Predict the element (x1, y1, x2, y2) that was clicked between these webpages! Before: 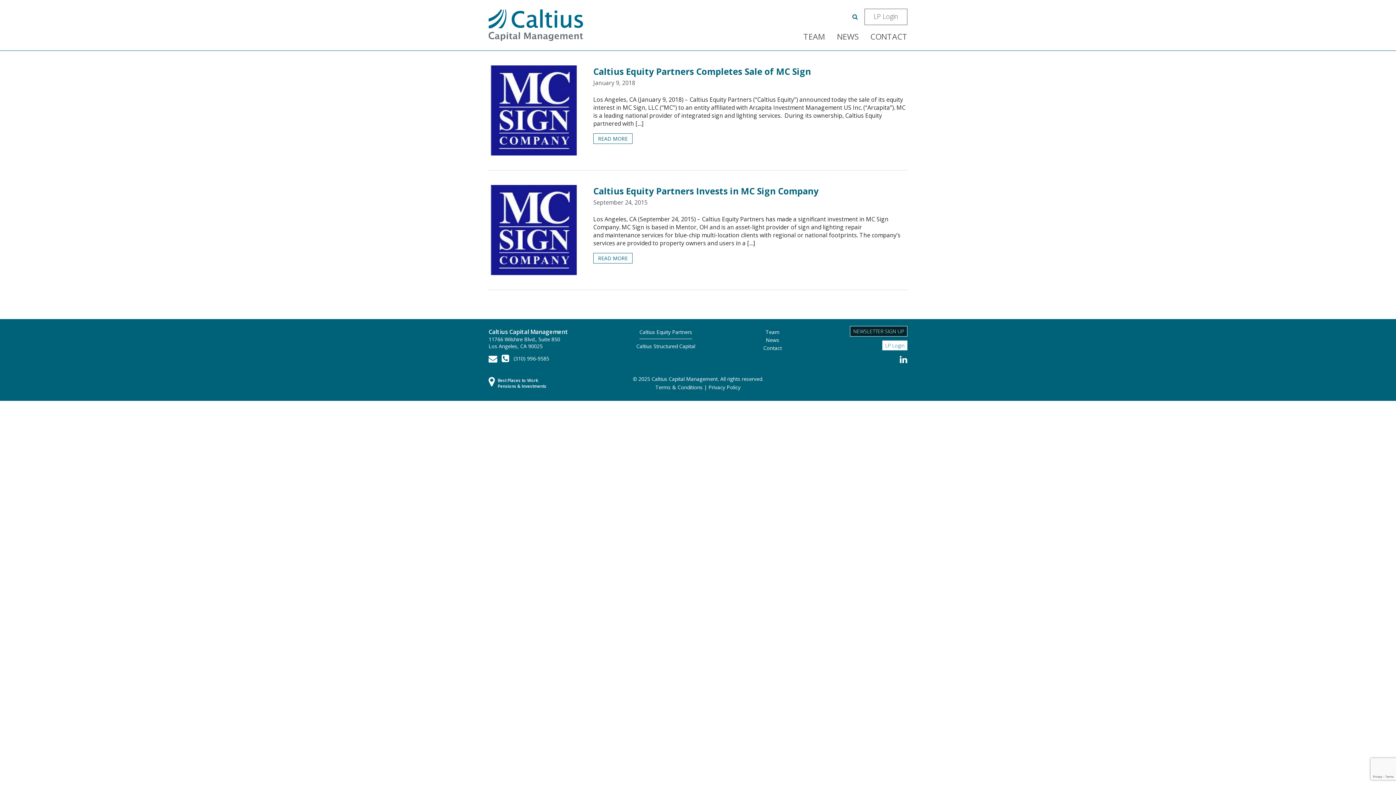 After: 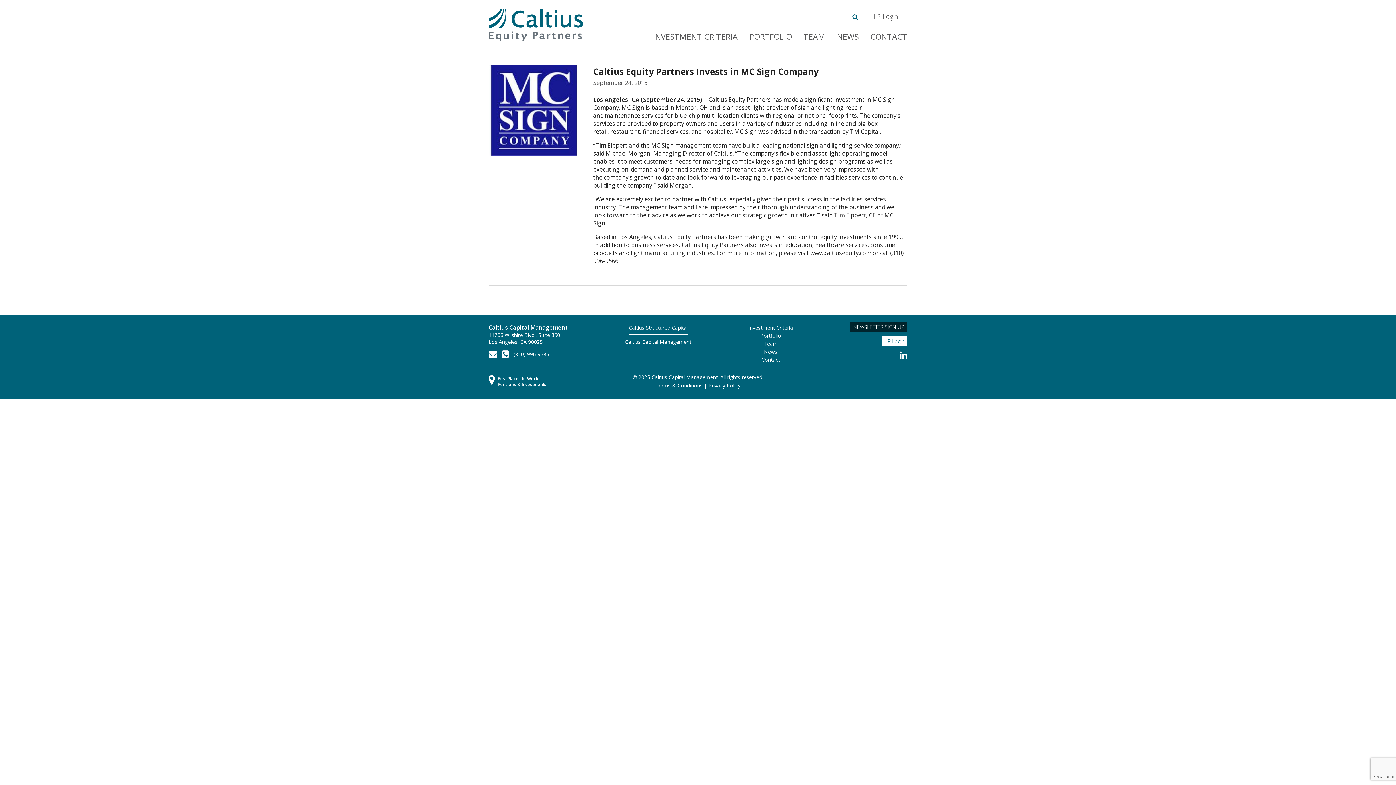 Action: bbox: (488, 225, 578, 233)